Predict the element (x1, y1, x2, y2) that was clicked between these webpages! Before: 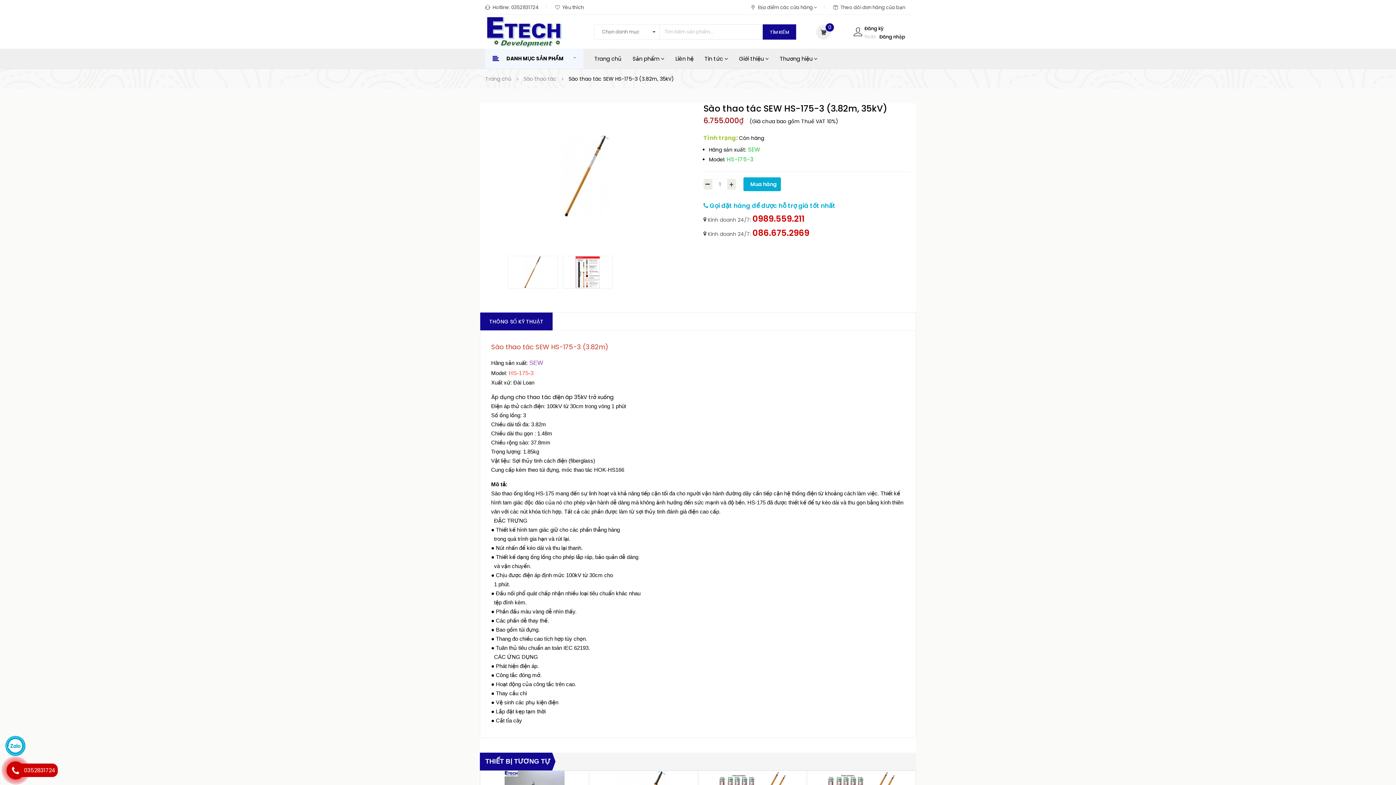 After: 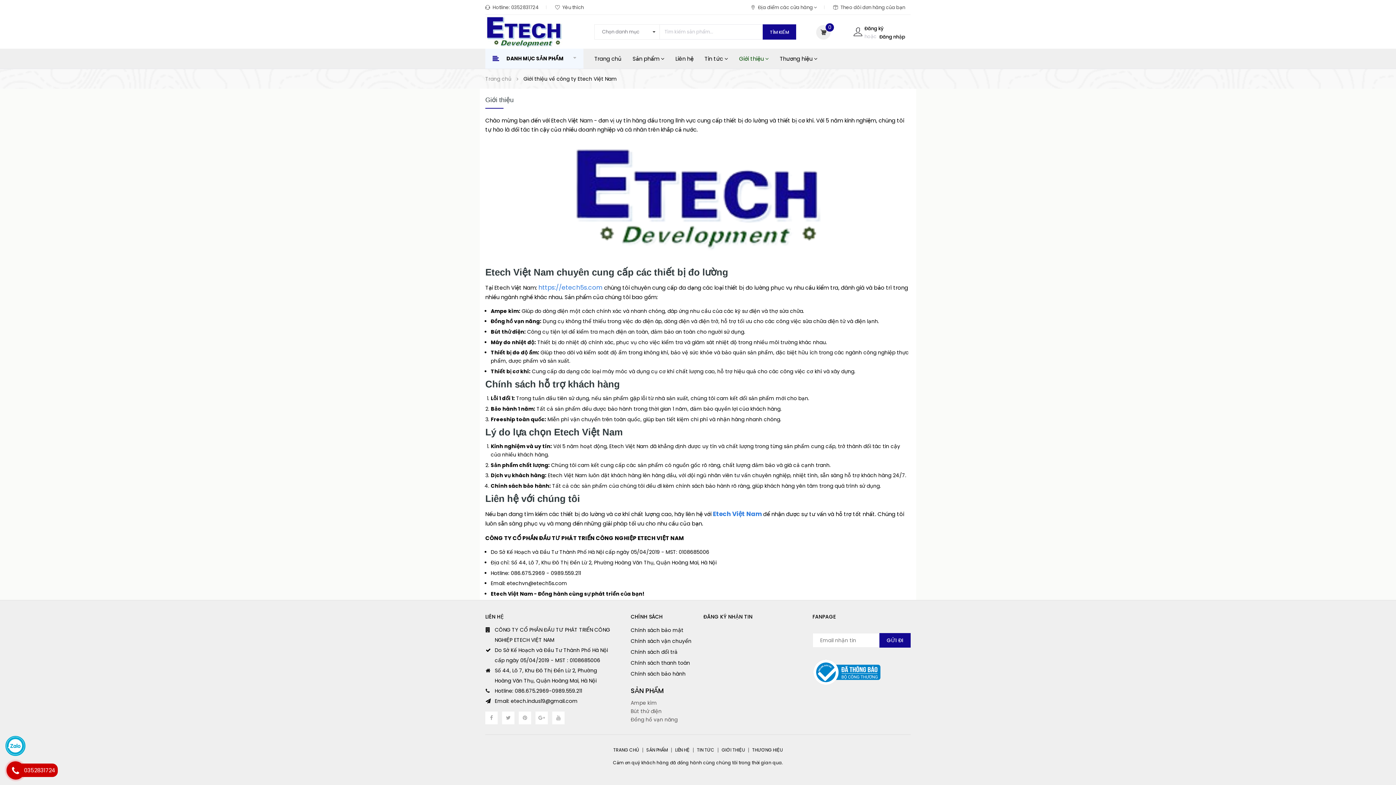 Action: bbox: (737, 48, 770, 68) label: Giới thiệu 